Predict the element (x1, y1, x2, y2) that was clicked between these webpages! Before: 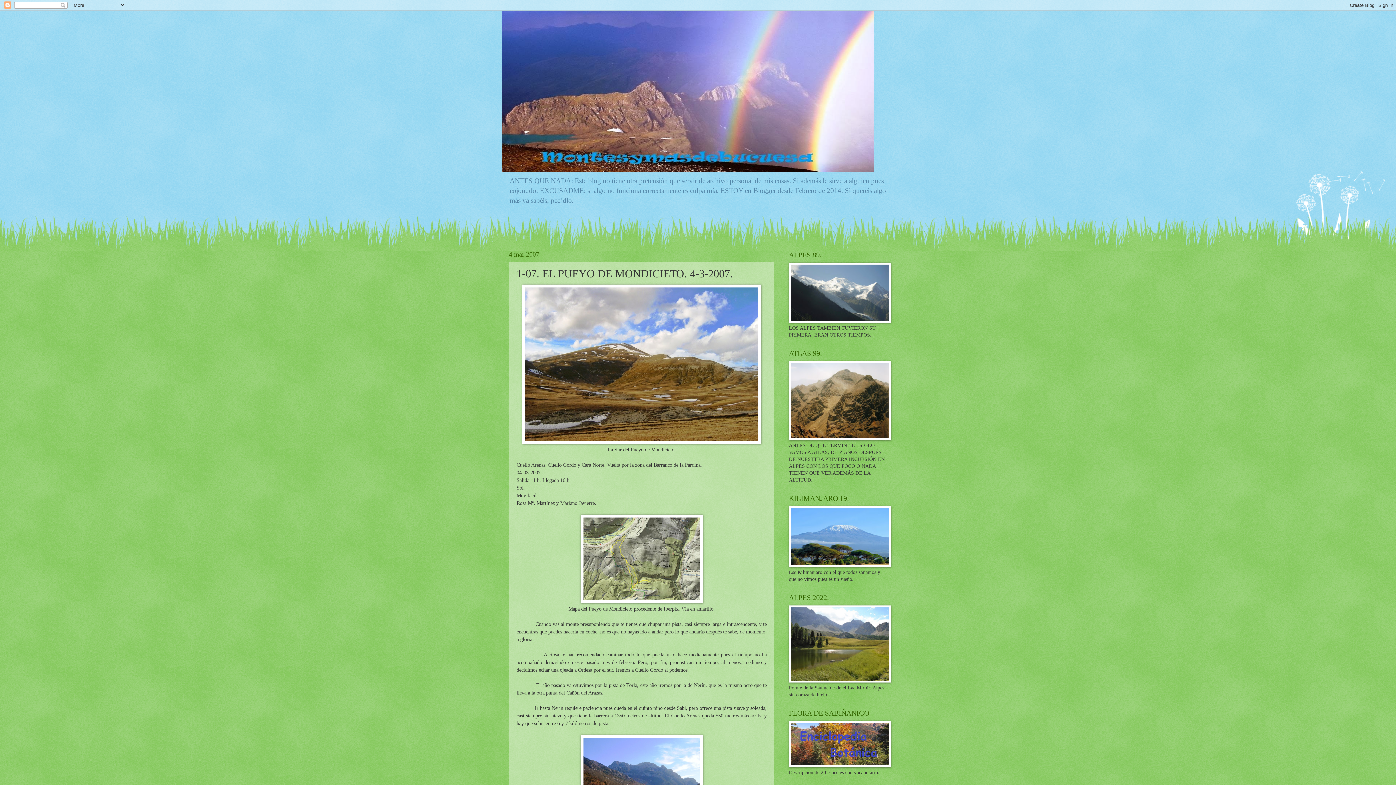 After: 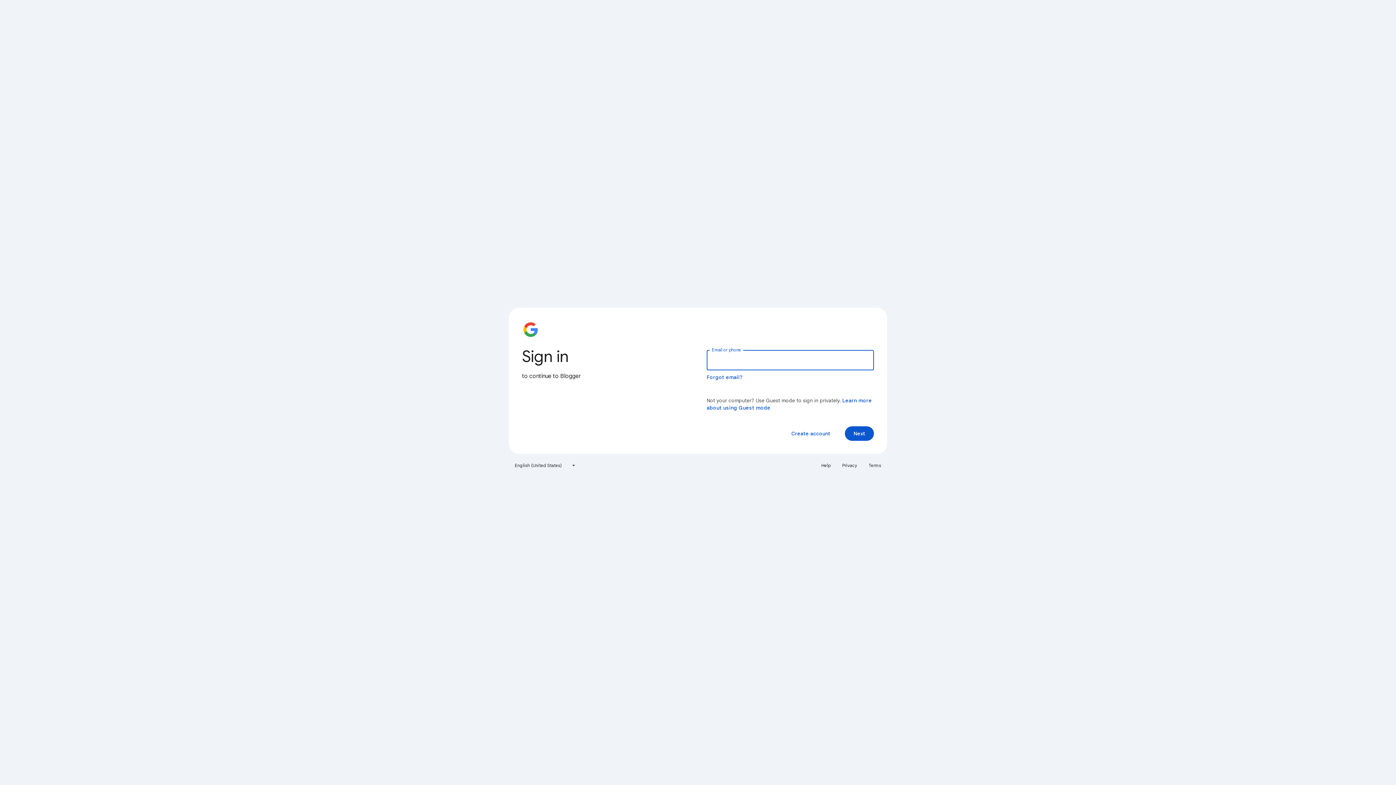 Action: bbox: (789, 678, 890, 683)